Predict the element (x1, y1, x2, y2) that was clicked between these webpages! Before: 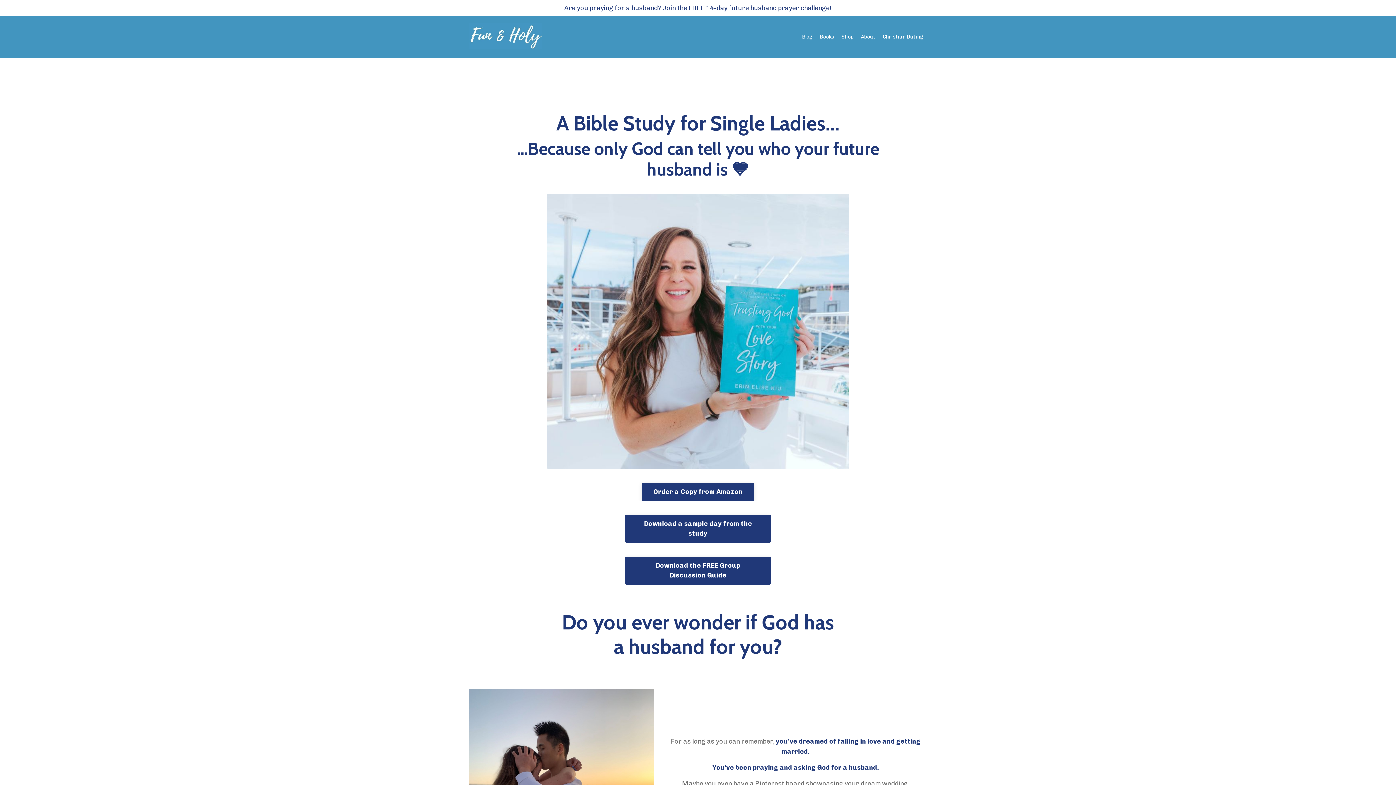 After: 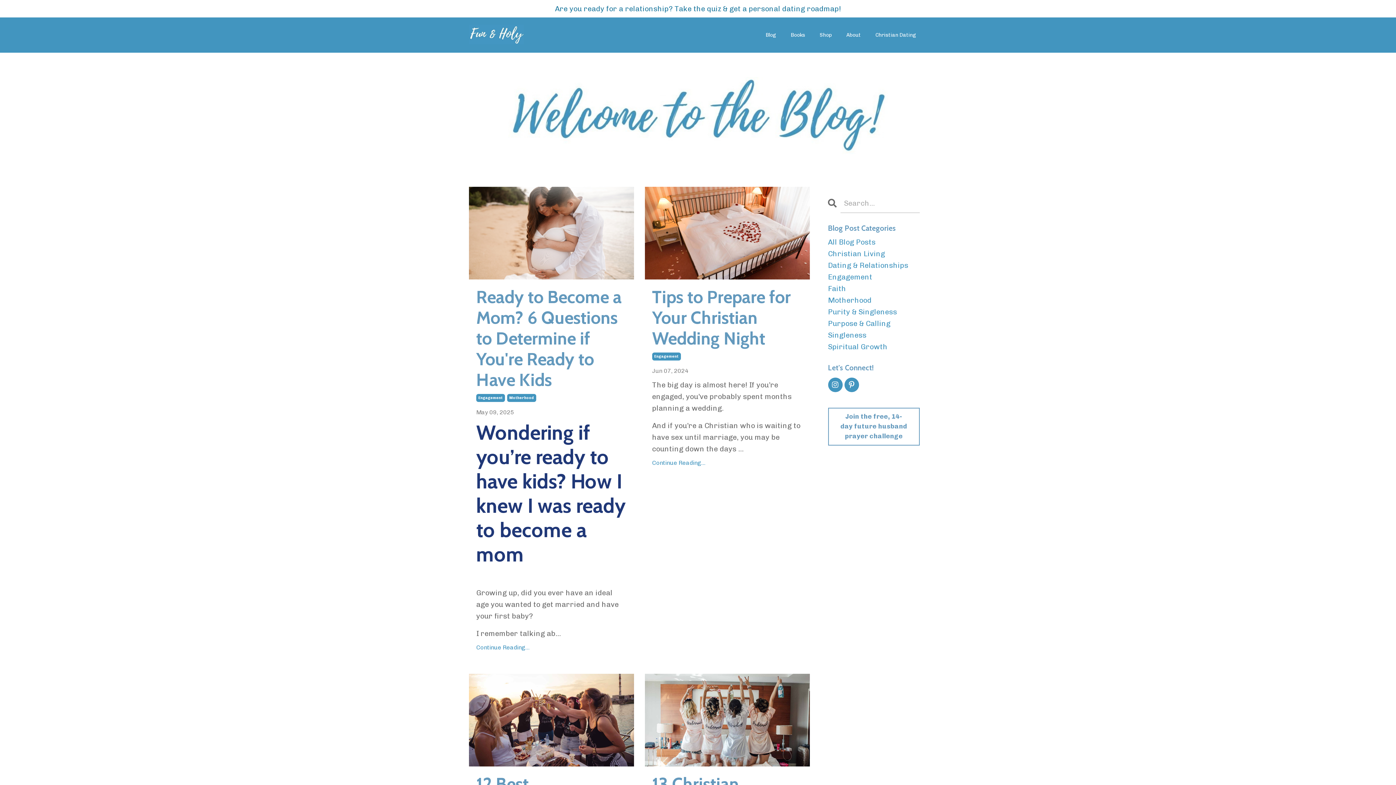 Action: bbox: (802, 32, 812, 40) label: Blog